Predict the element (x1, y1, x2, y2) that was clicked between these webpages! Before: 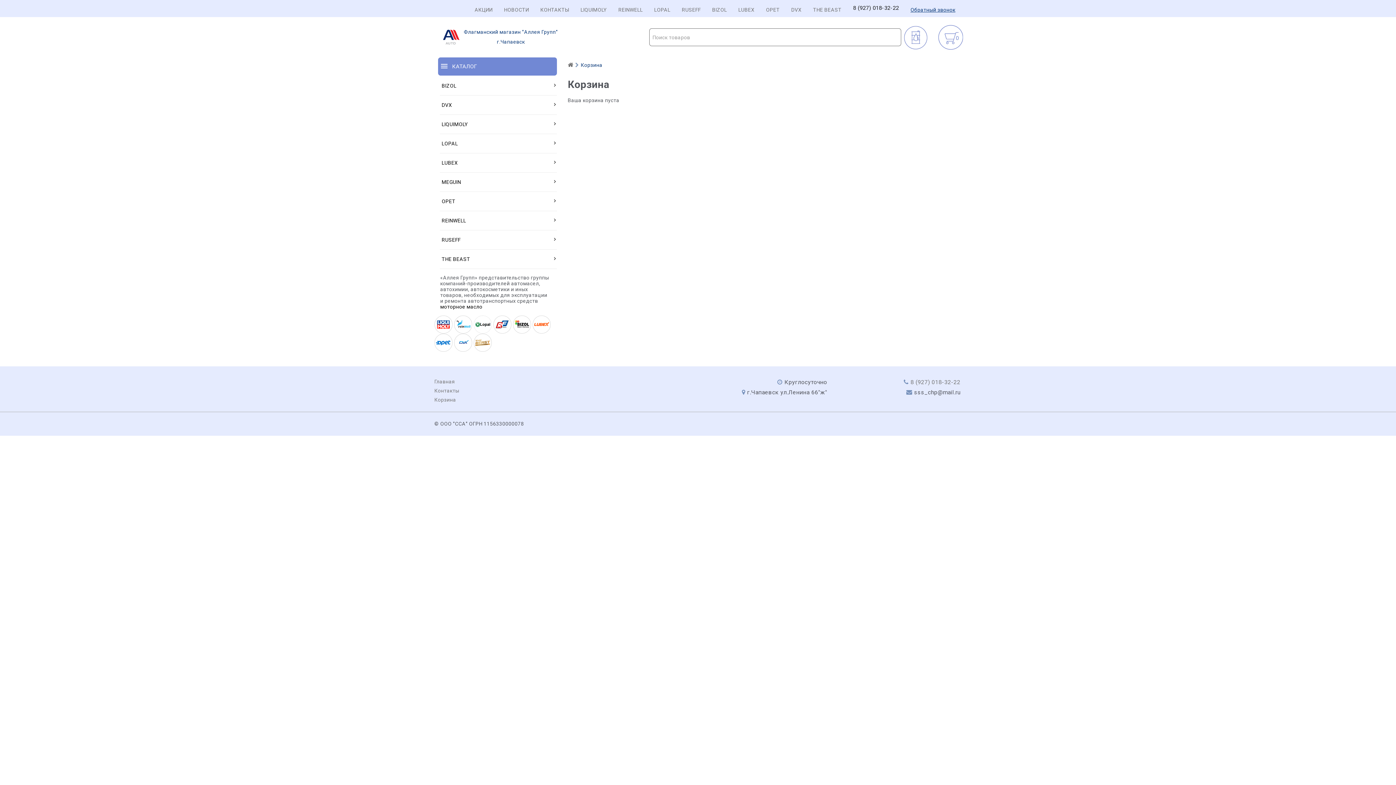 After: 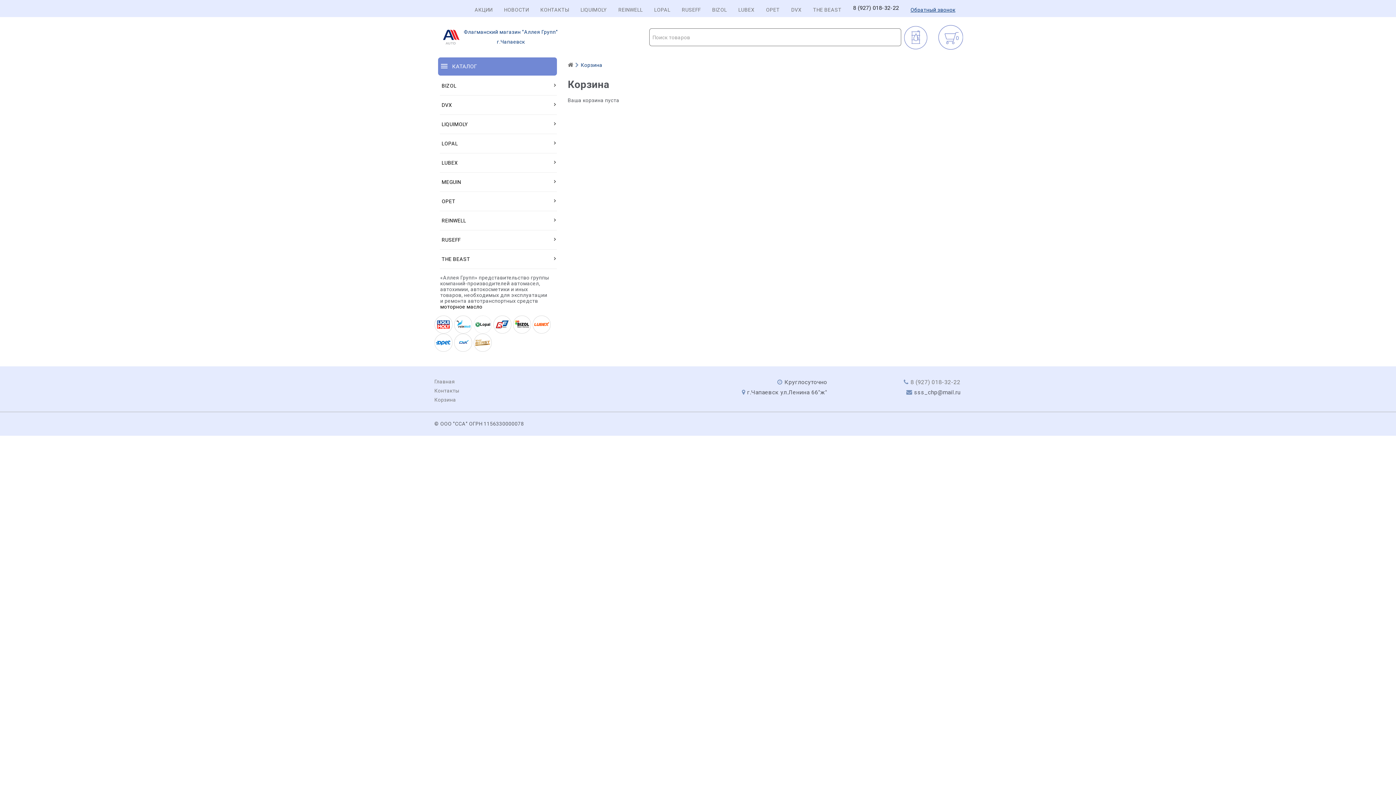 Action: label: Корзина bbox: (434, 397, 456, 402)